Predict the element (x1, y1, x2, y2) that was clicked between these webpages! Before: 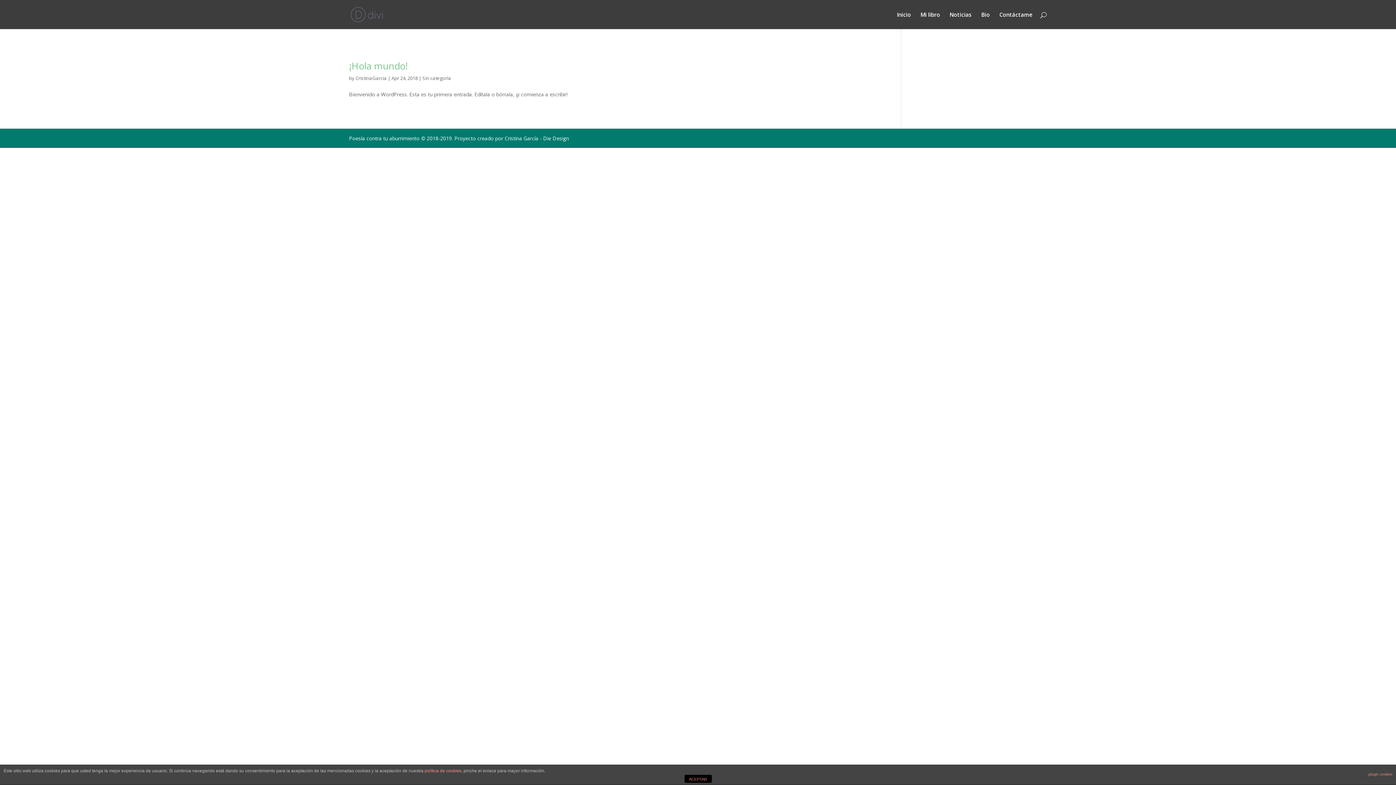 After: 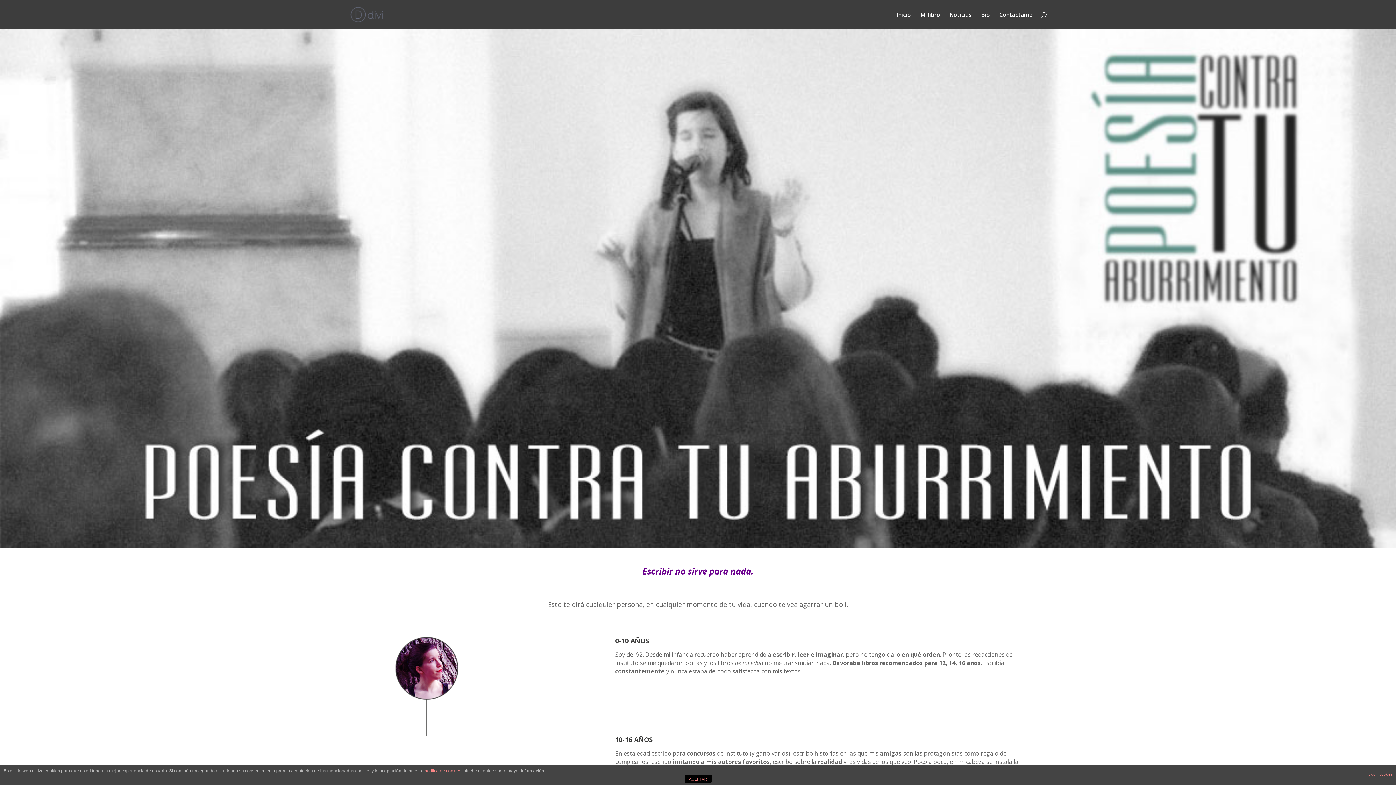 Action: label: Bio bbox: (981, 12, 990, 29)